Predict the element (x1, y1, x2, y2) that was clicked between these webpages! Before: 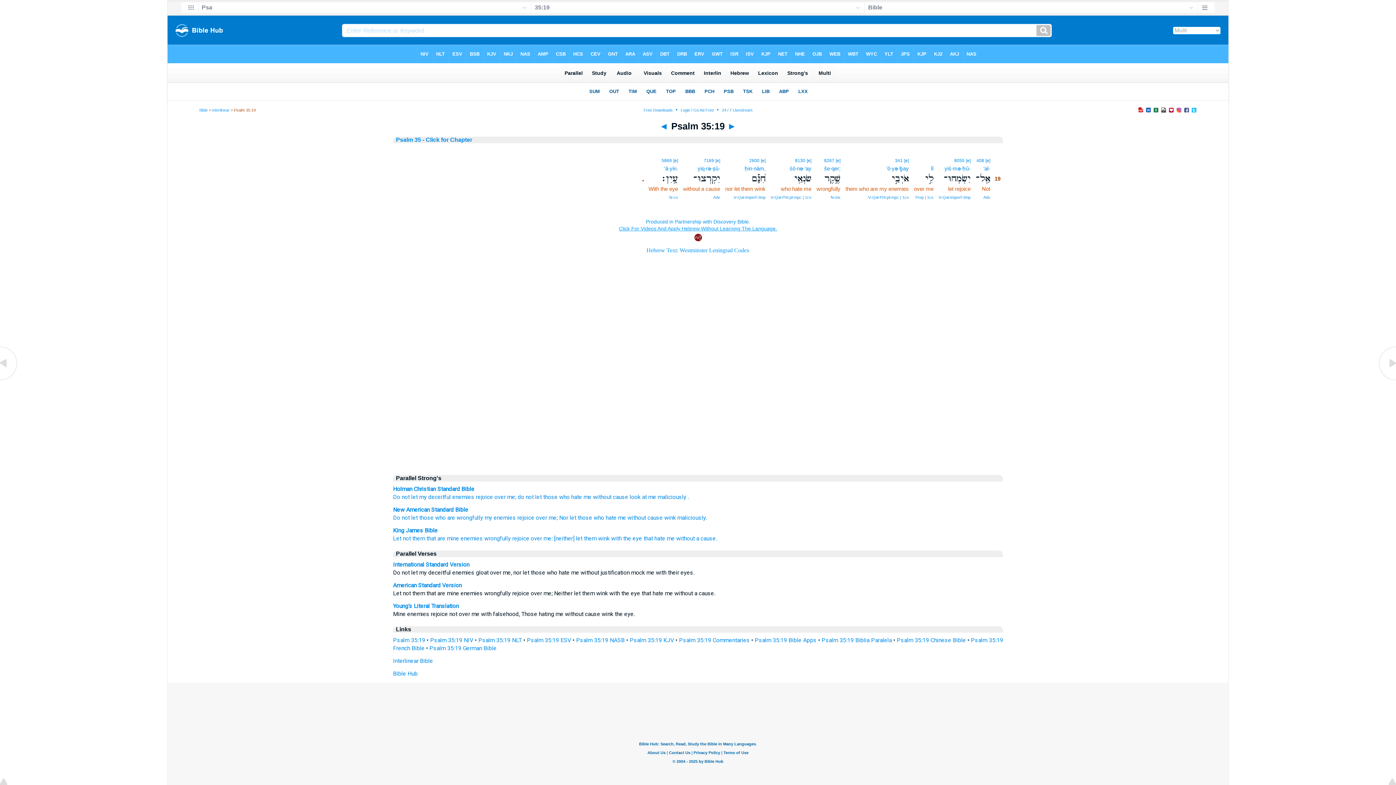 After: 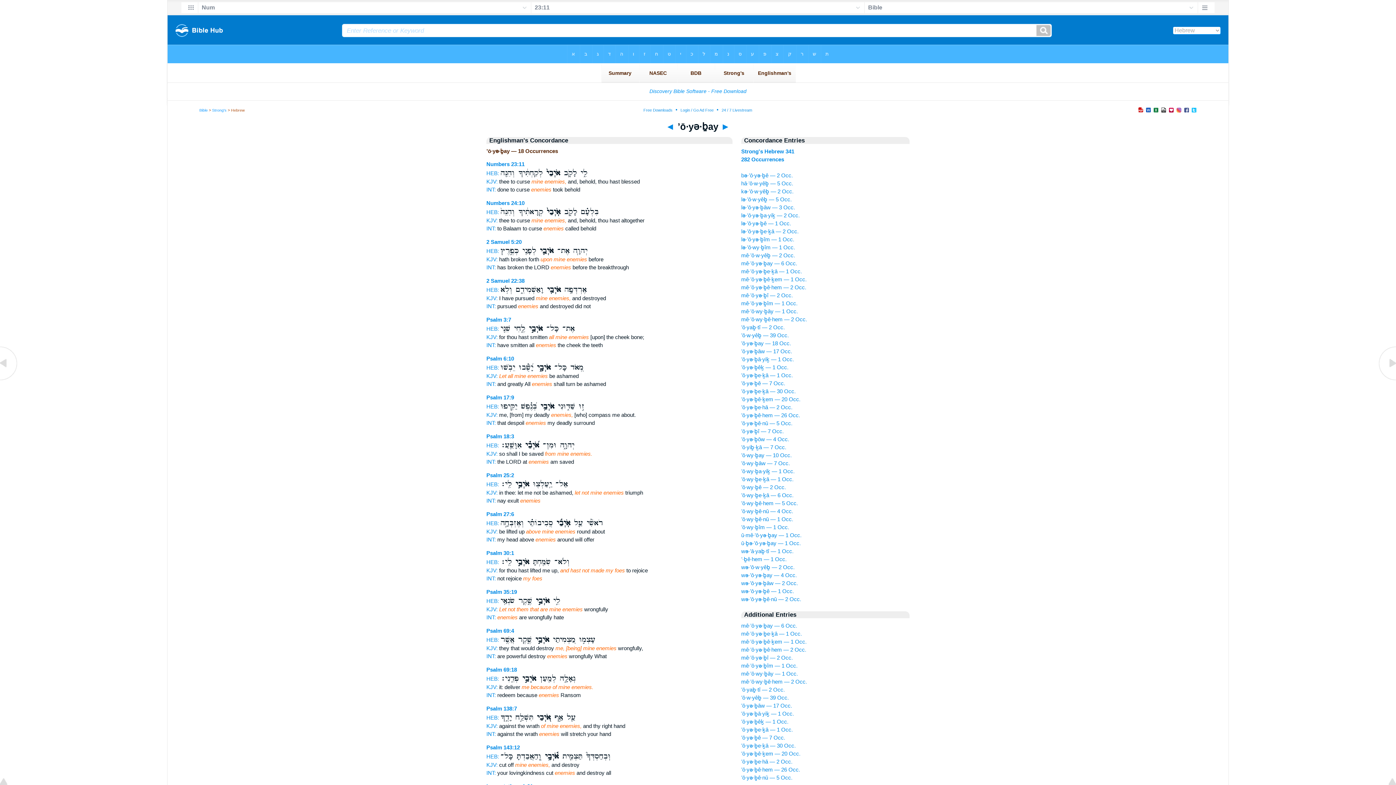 Action: label: ’ō·yə·ḇay bbox: (886, 165, 909, 171)